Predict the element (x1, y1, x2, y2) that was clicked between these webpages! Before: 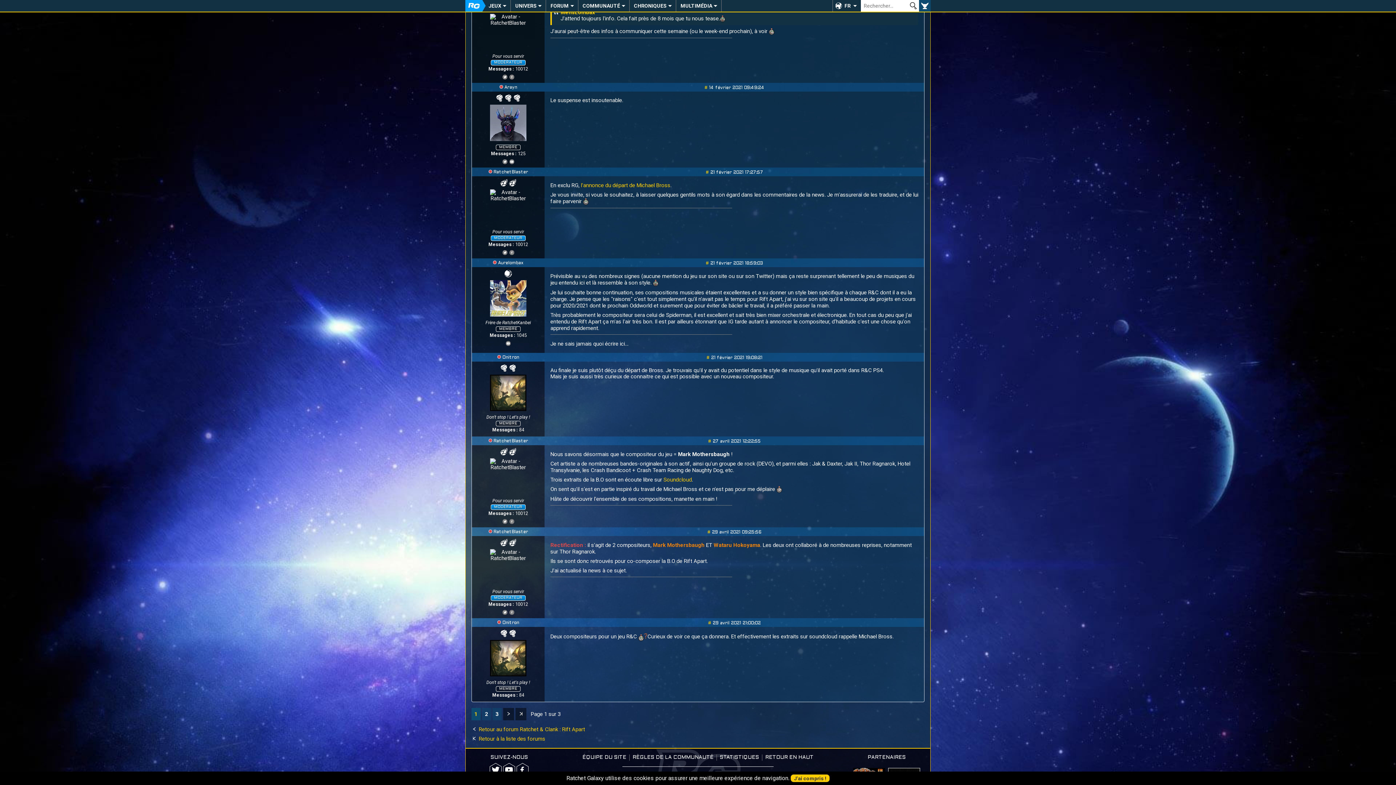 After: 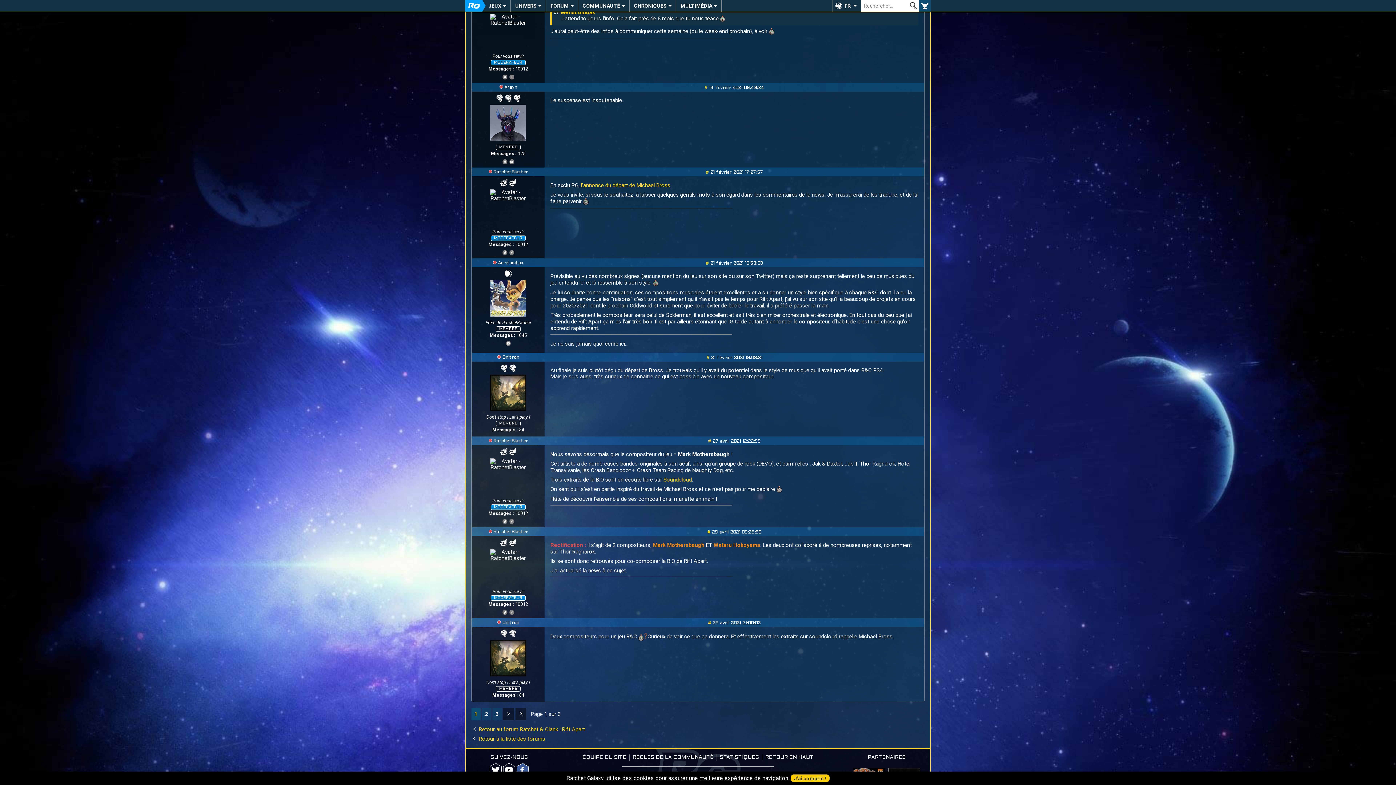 Action: bbox: (516, 766, 528, 773) label: Facebook